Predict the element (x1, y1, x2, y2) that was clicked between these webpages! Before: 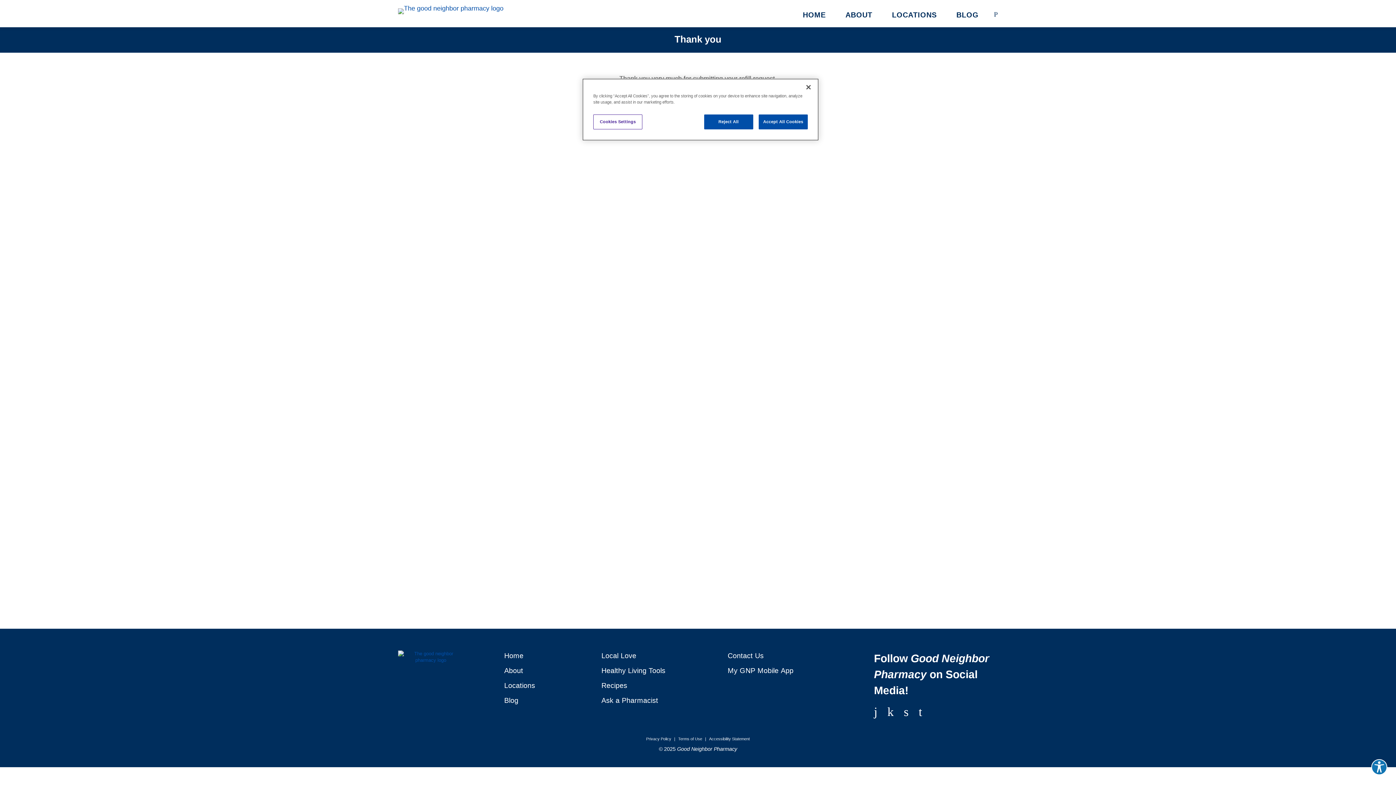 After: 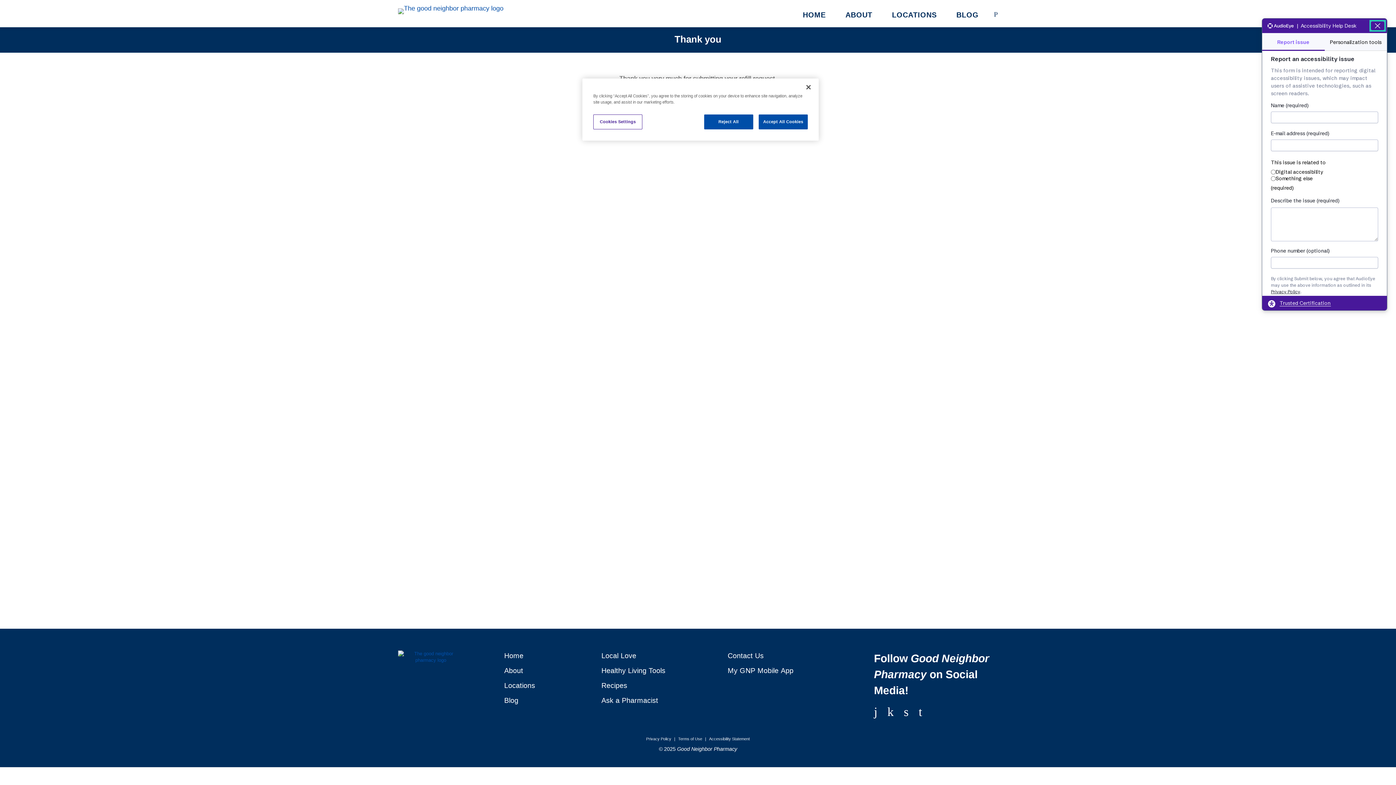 Action: bbox: (1371, 759, 1387, 775) label: Explore your accessibility options